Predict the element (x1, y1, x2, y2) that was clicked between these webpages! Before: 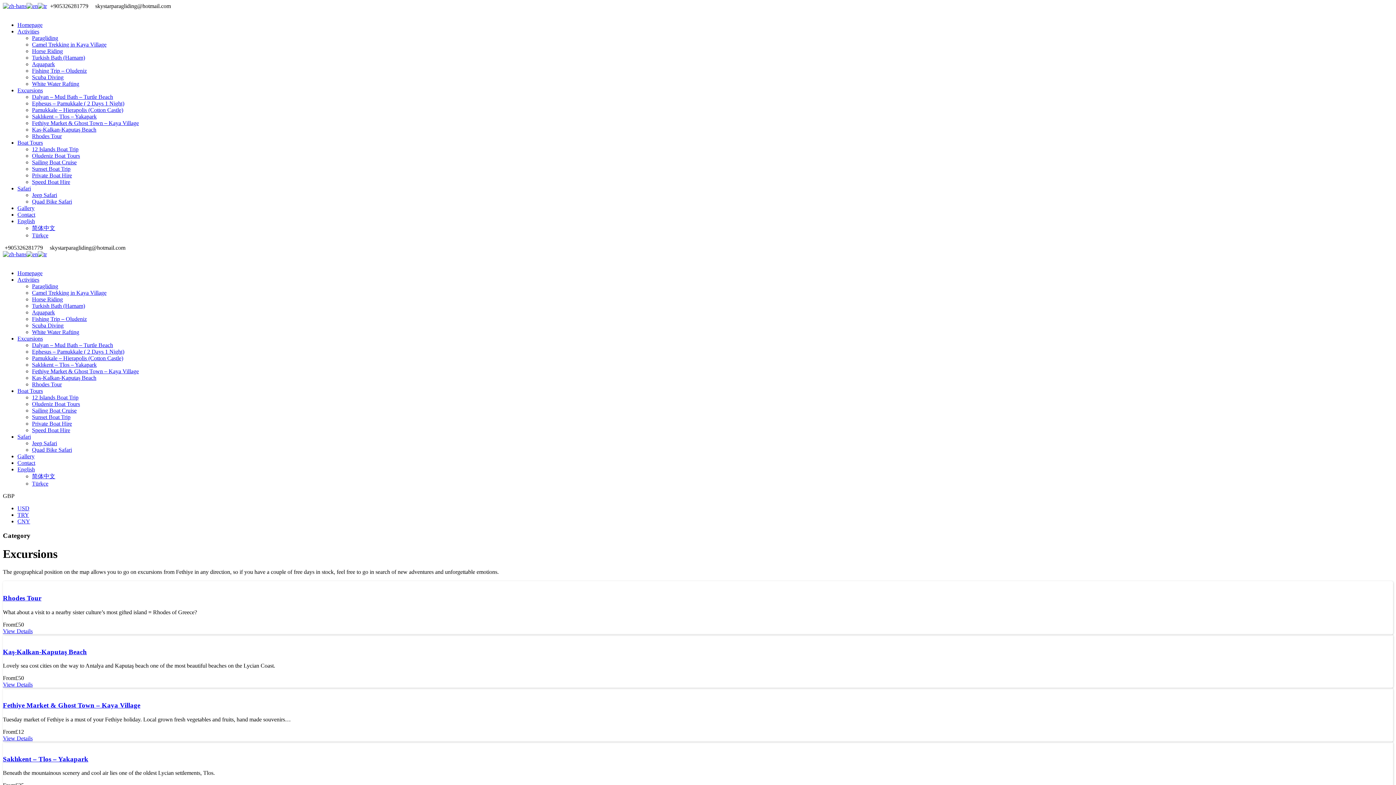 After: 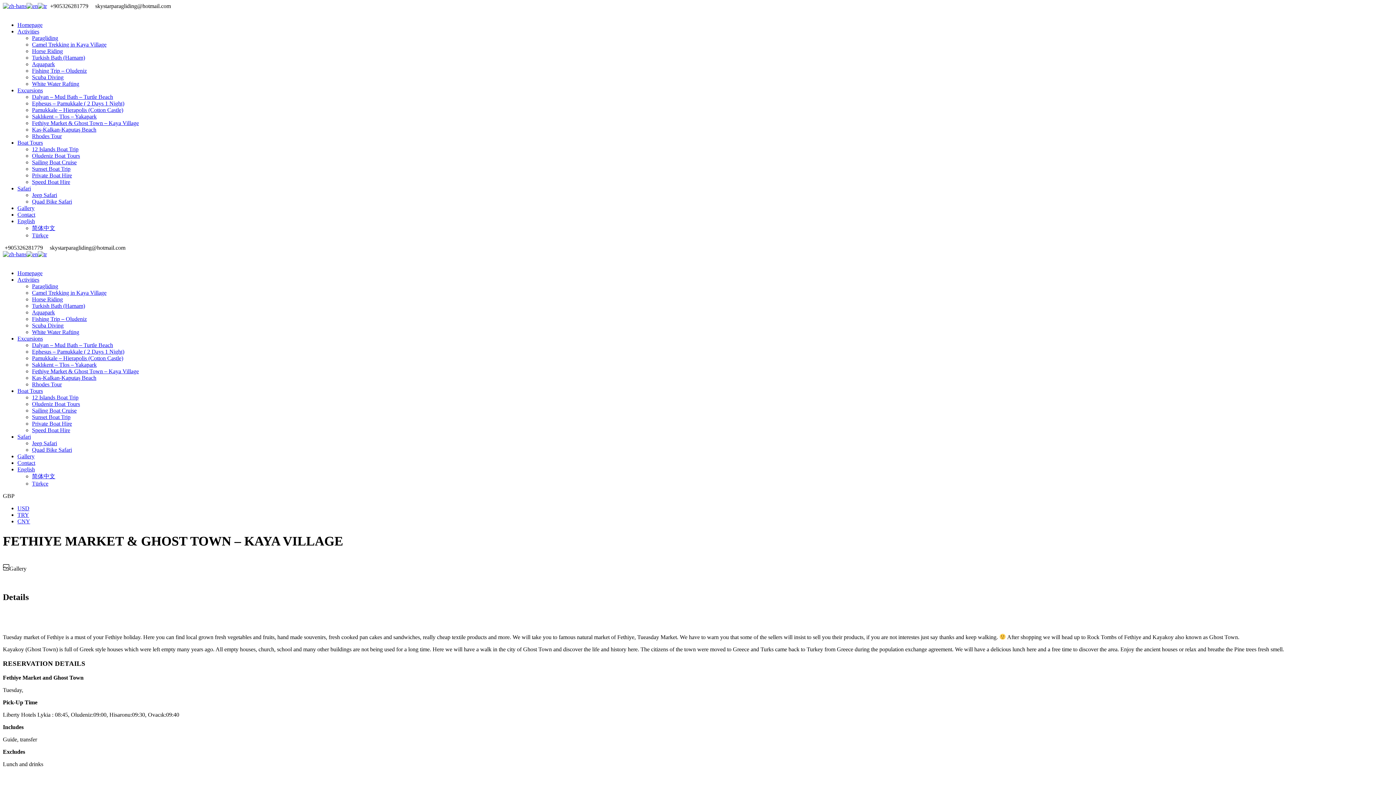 Action: label: Fethiye Market & Ghost Town – Kaya Village bbox: (32, 120, 138, 126)